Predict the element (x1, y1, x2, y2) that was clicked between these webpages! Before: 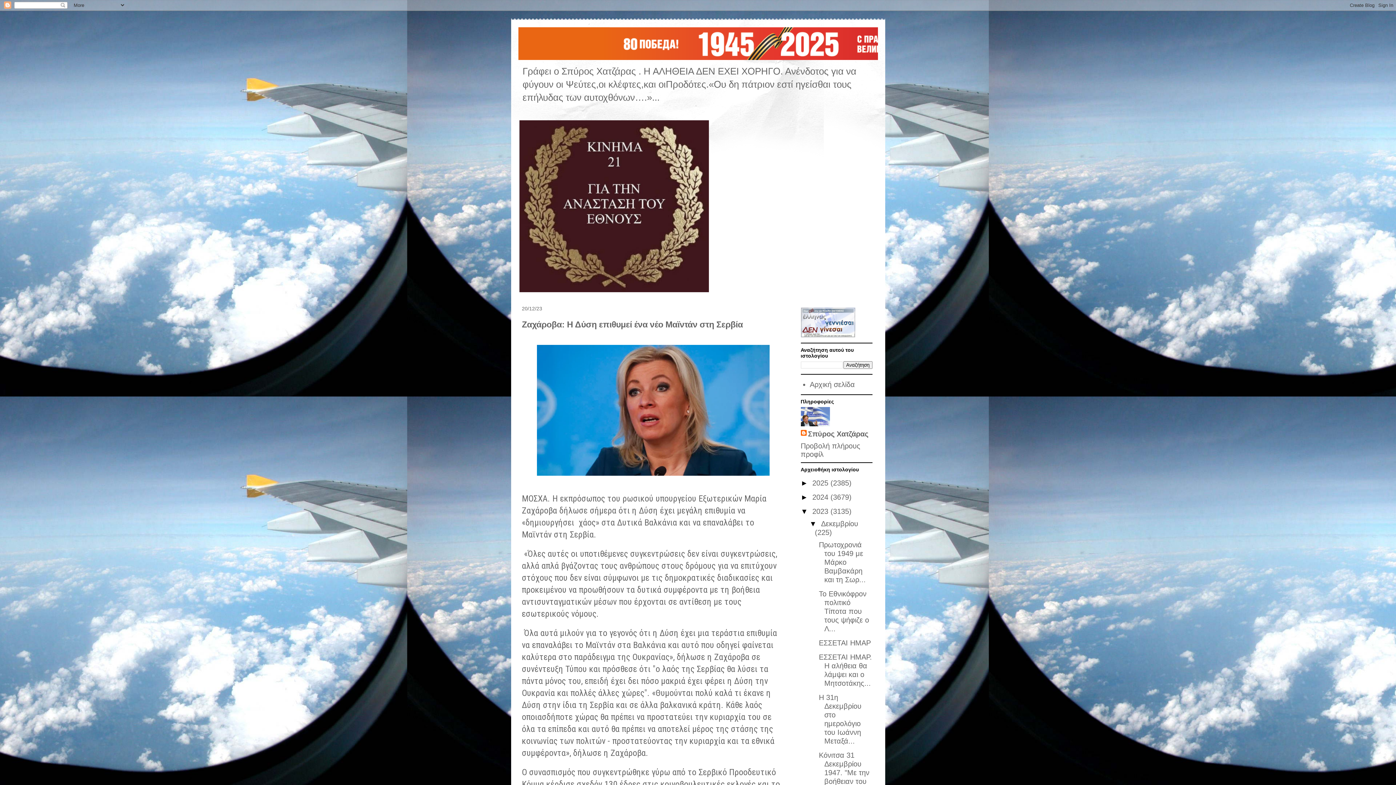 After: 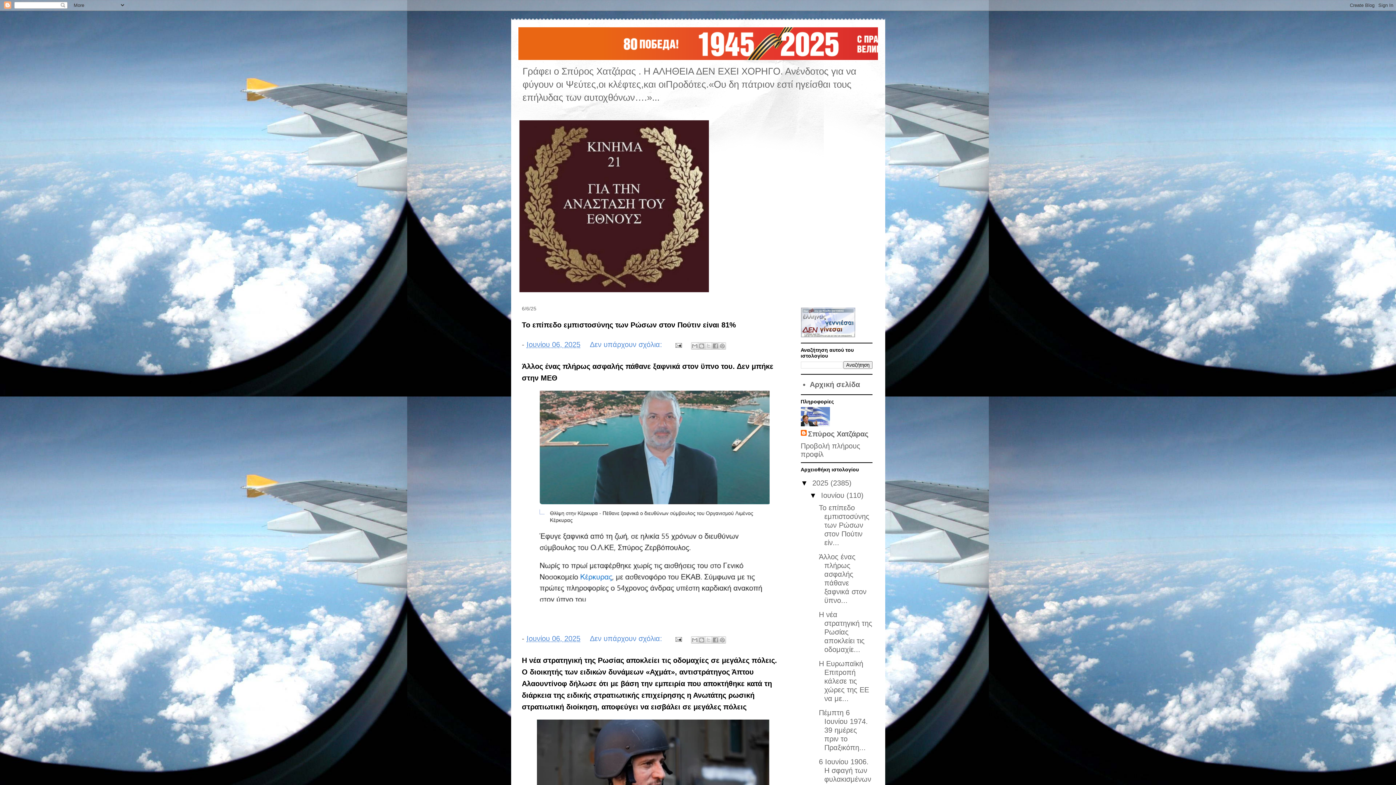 Action: bbox: (518, 27, 878, 60)